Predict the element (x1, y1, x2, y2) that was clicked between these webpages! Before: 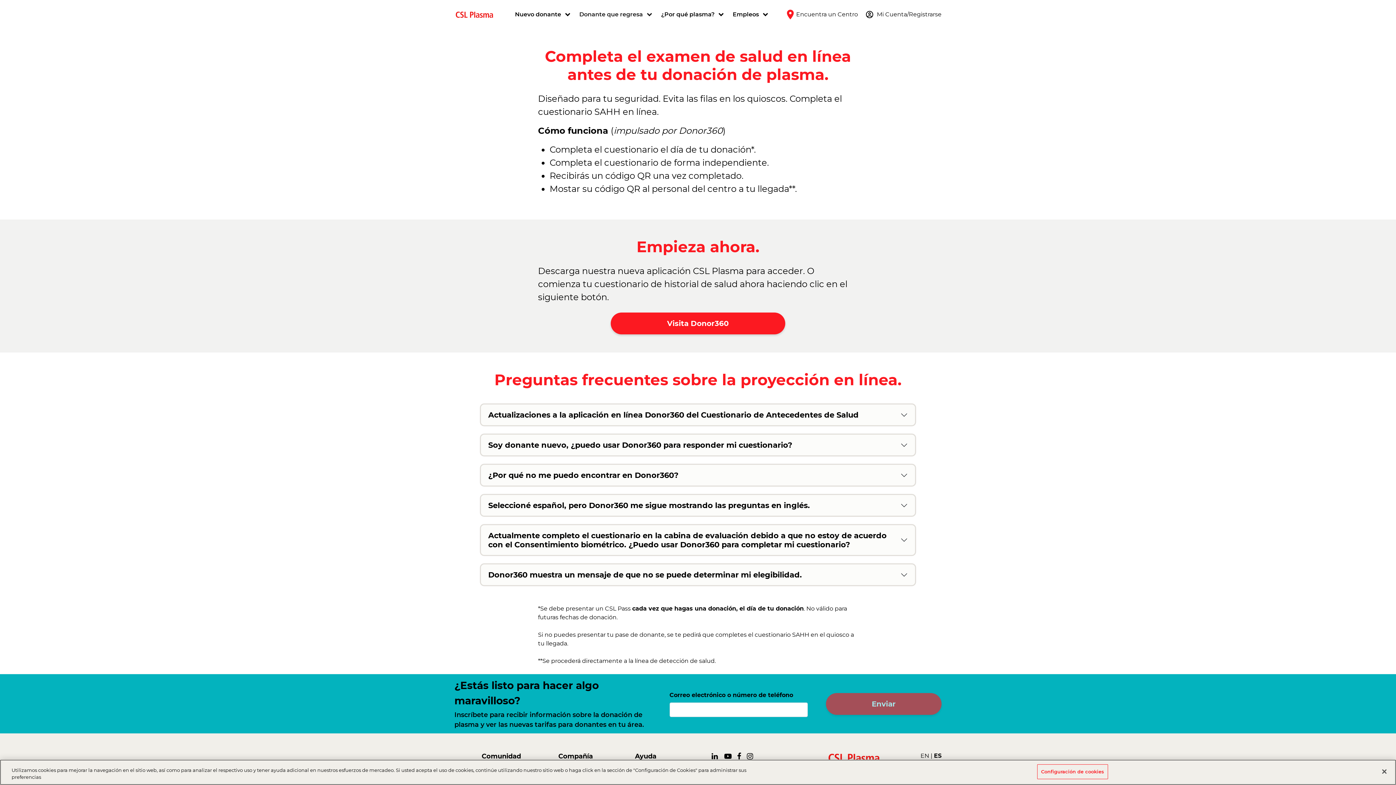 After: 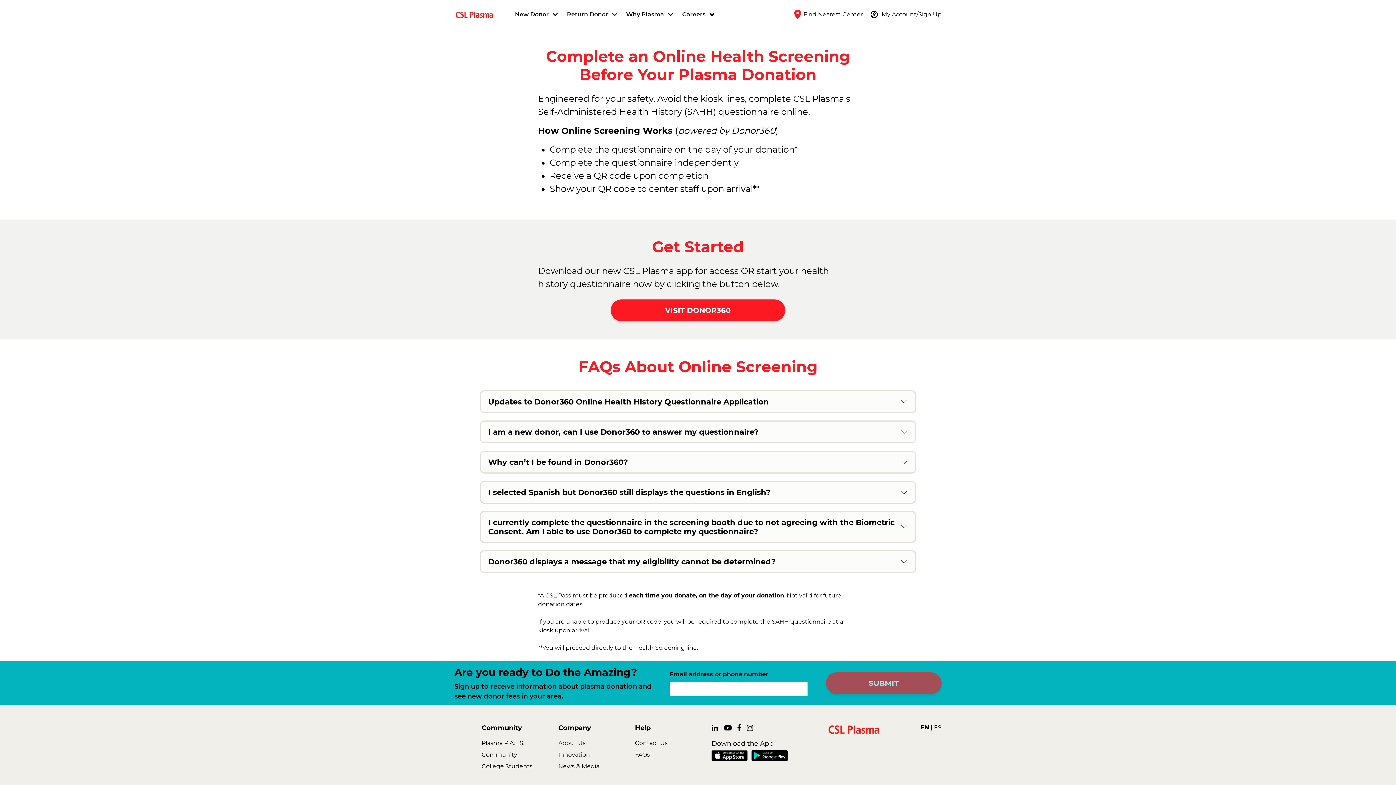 Action: label: EN bbox: (920, 752, 929, 759)